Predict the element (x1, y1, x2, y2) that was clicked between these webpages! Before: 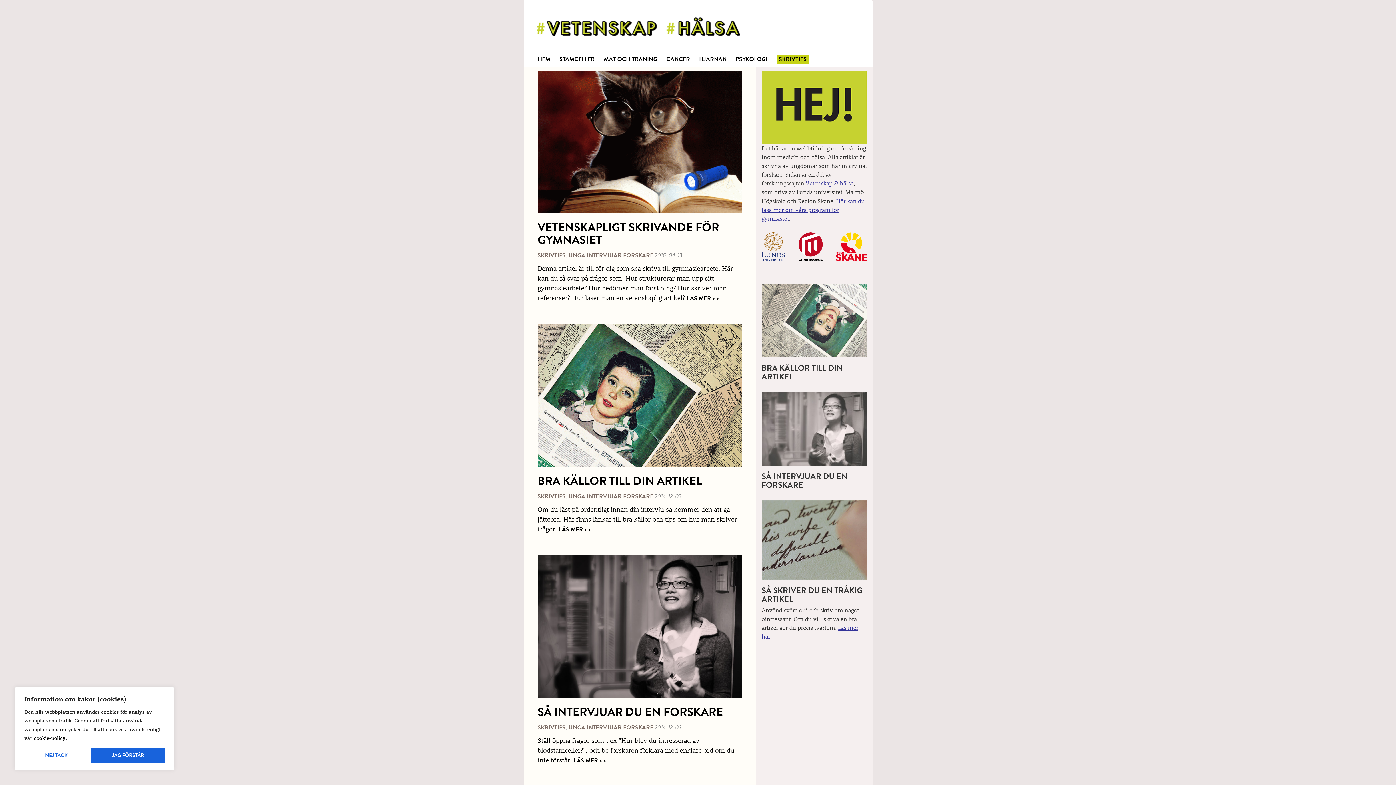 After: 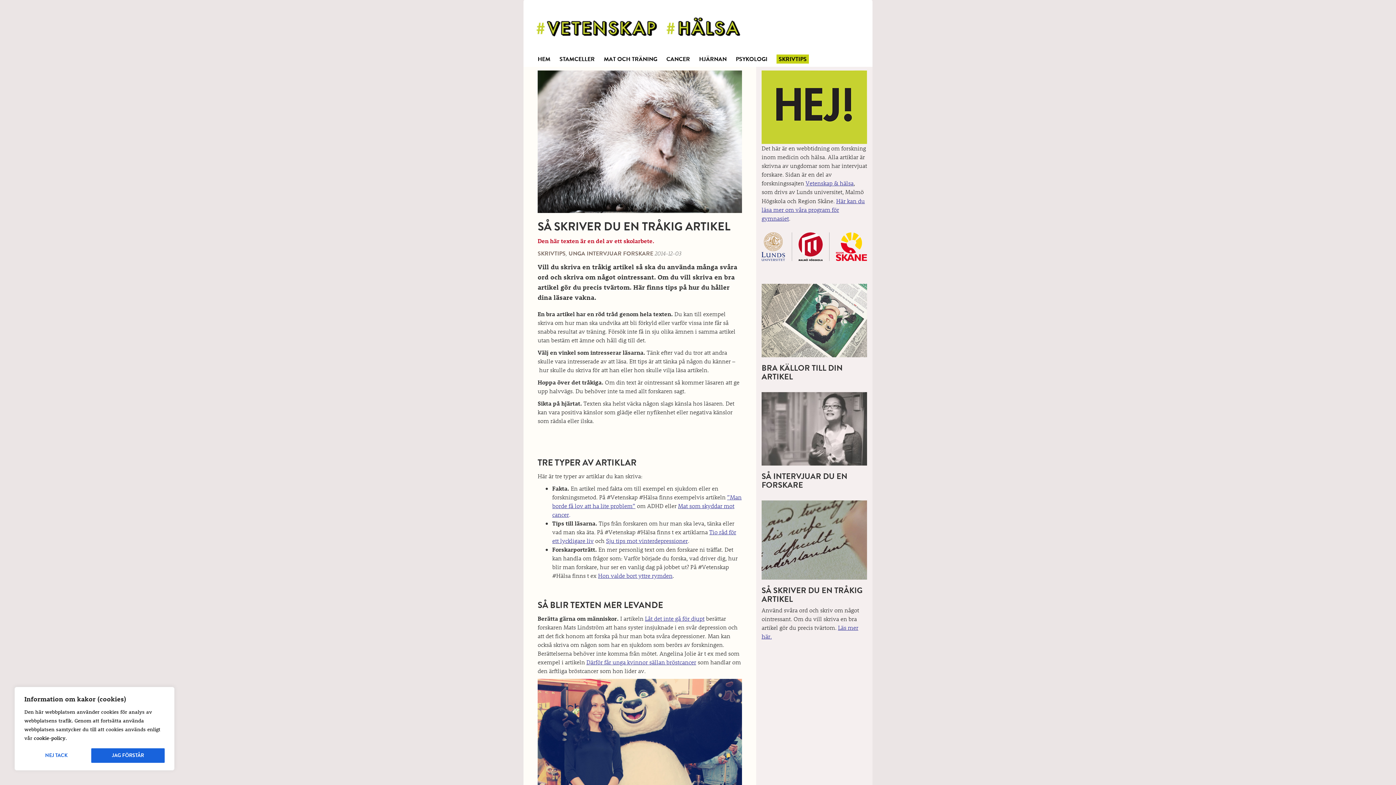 Action: label: . bbox: (835, 624, 836, 631)